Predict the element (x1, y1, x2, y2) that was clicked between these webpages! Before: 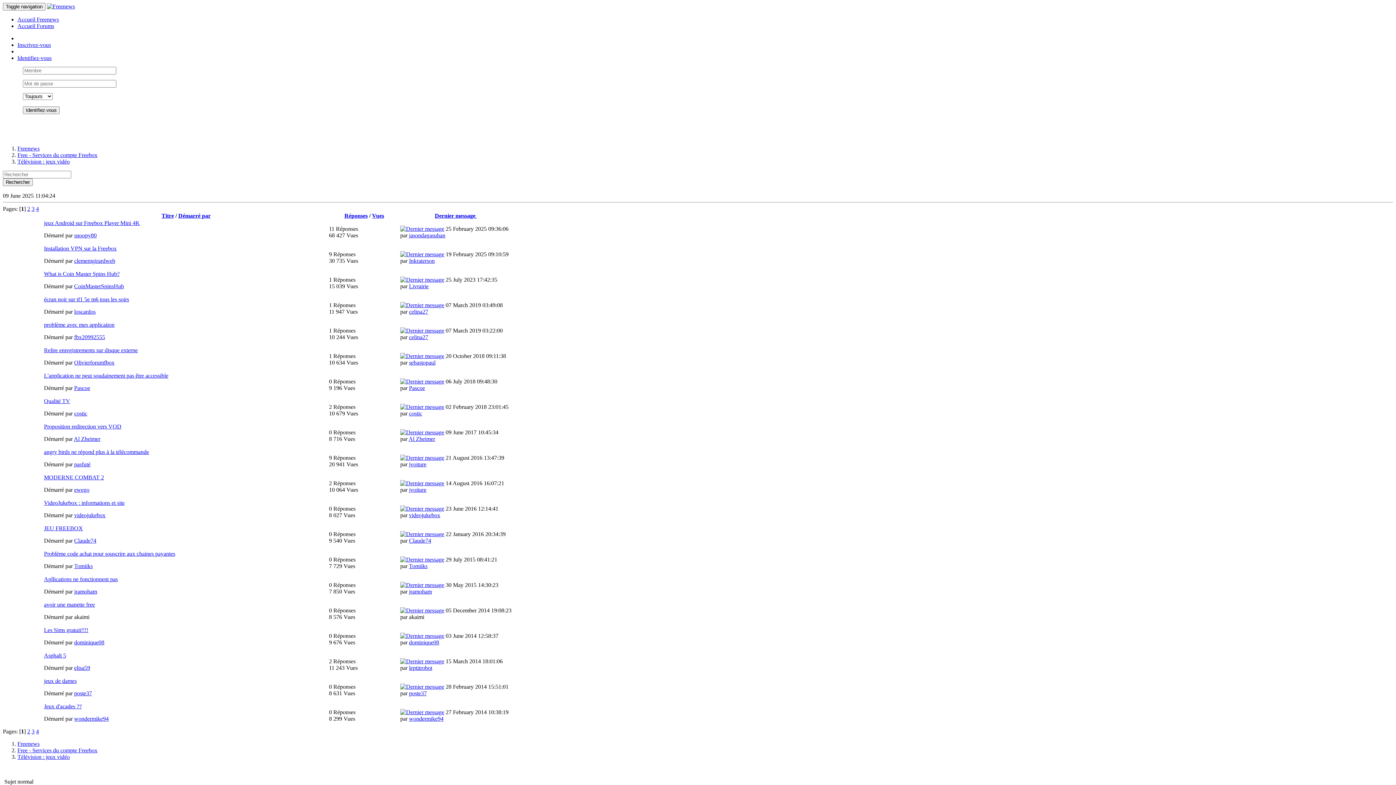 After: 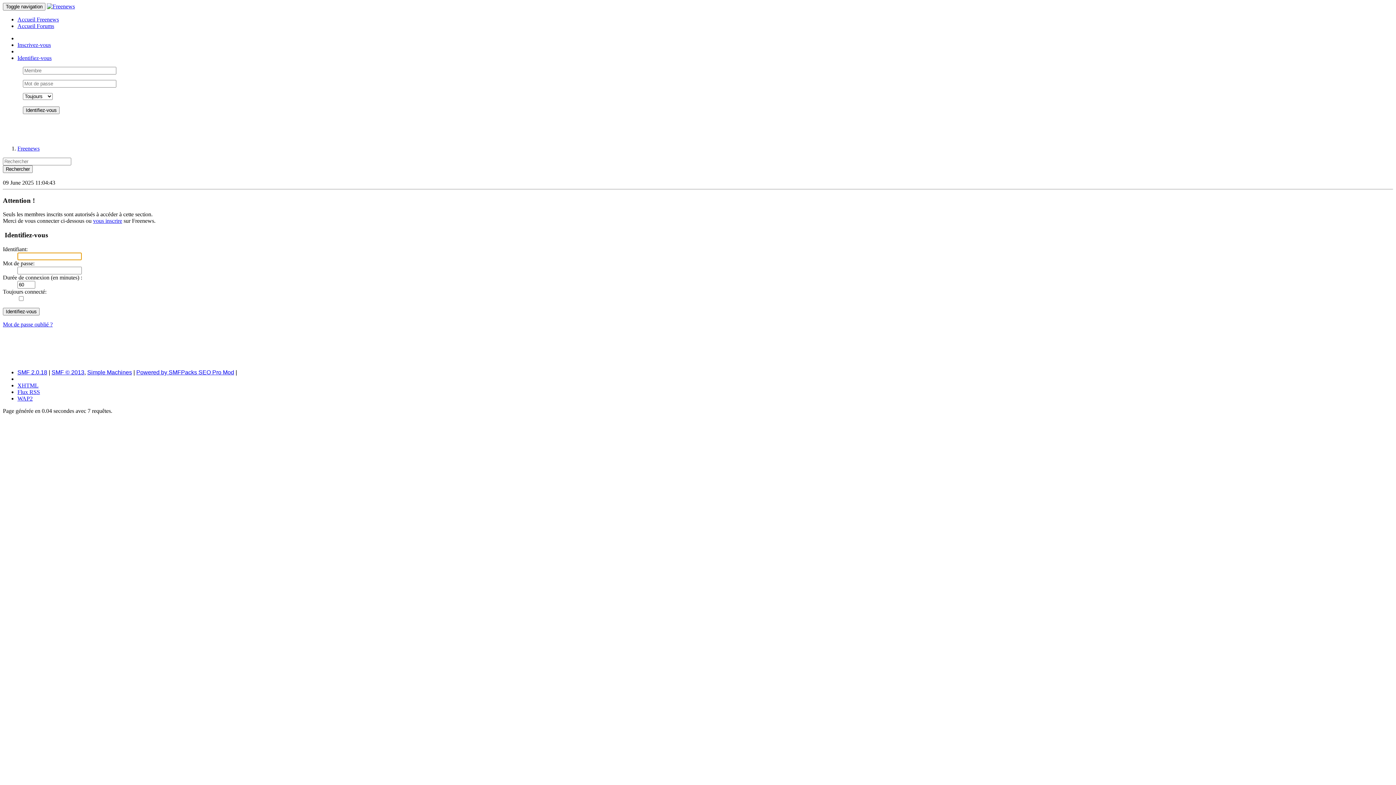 Action: label: wondermike94 bbox: (74, 716, 108, 722)